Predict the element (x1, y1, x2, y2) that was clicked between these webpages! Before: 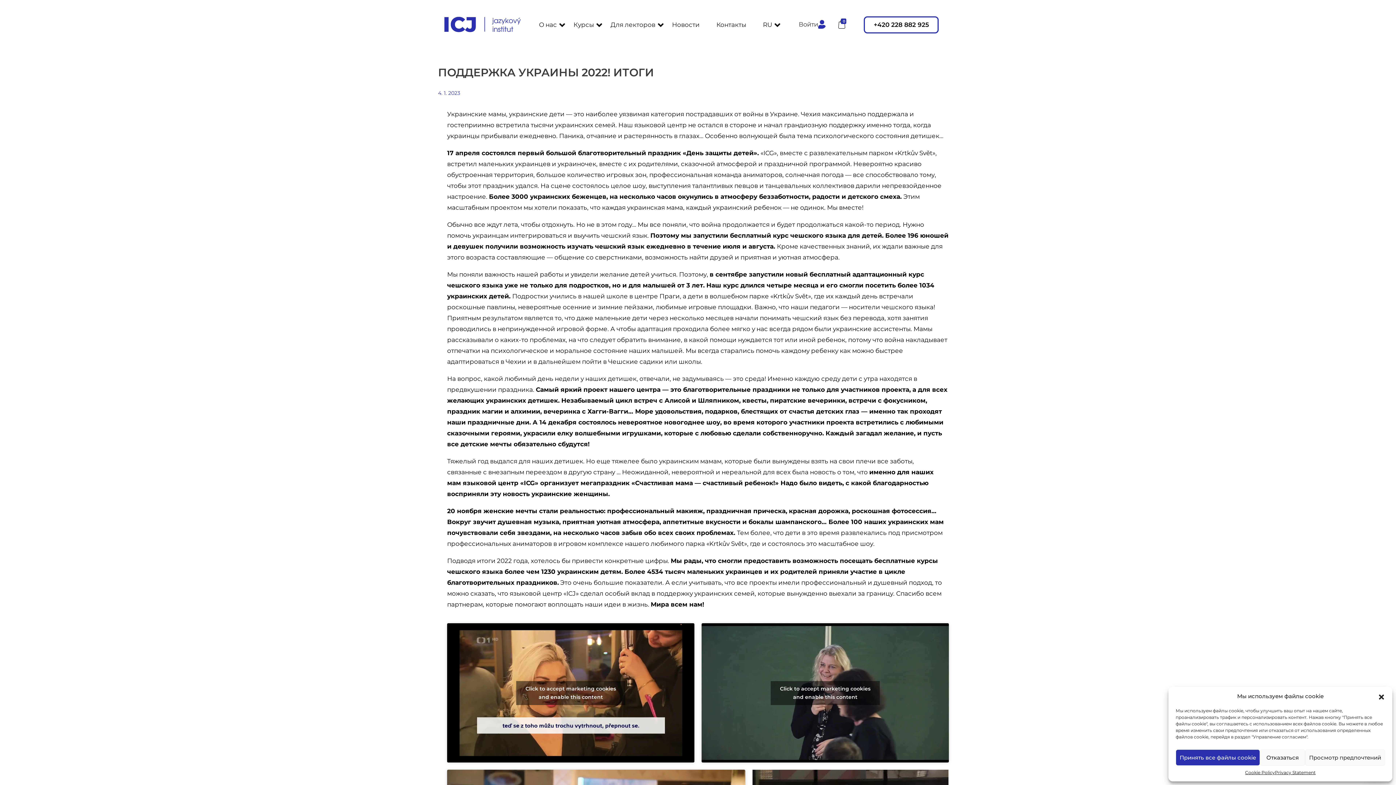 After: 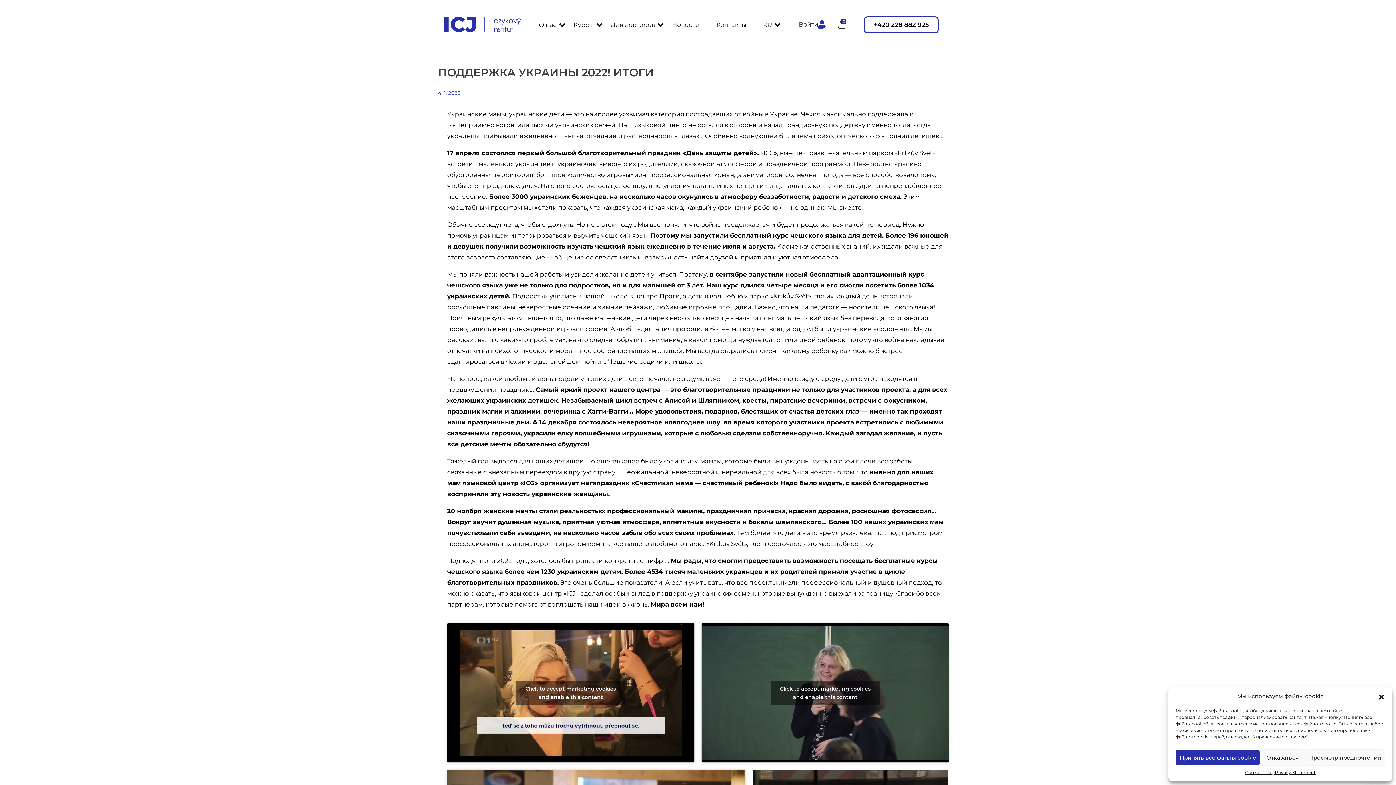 Action: label: Для лекторов bbox: (605, 20, 660, 30)